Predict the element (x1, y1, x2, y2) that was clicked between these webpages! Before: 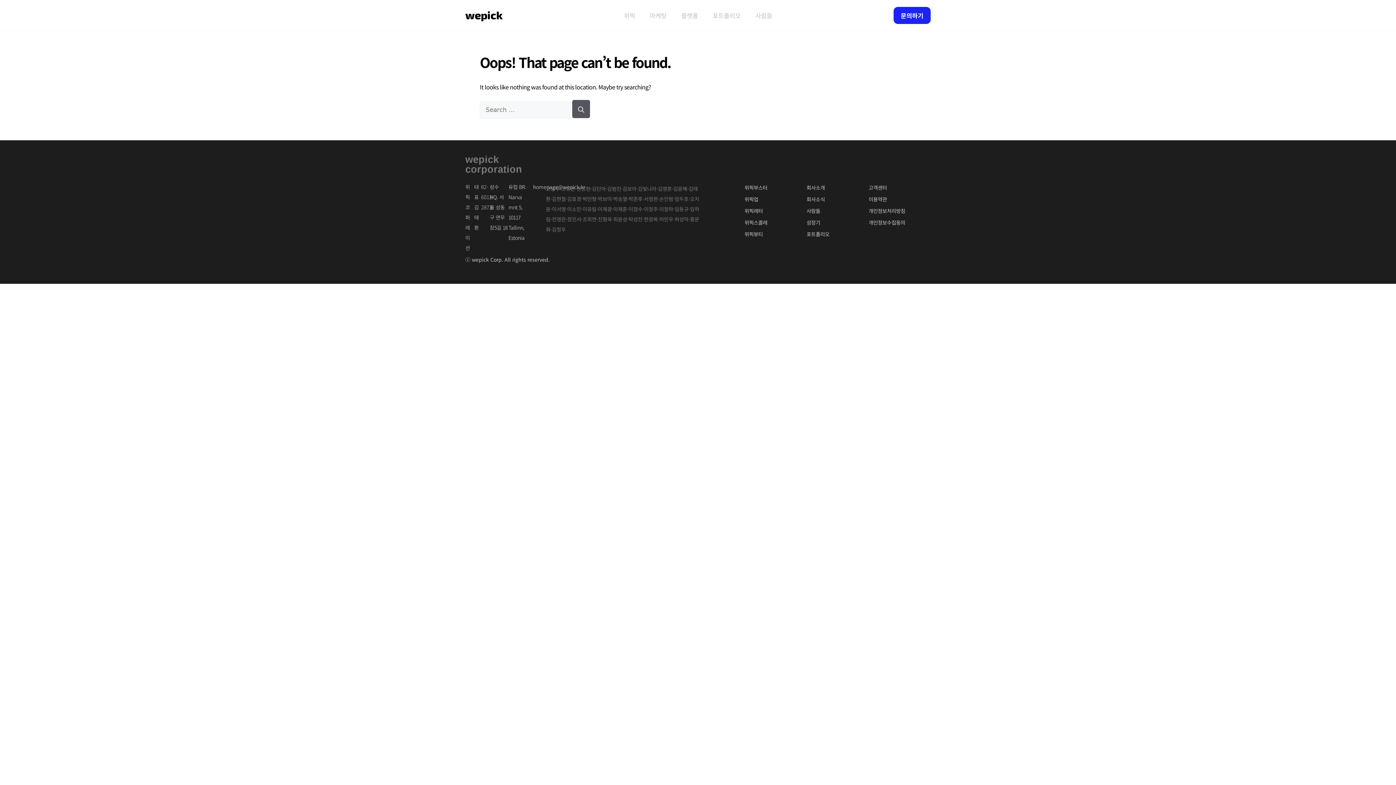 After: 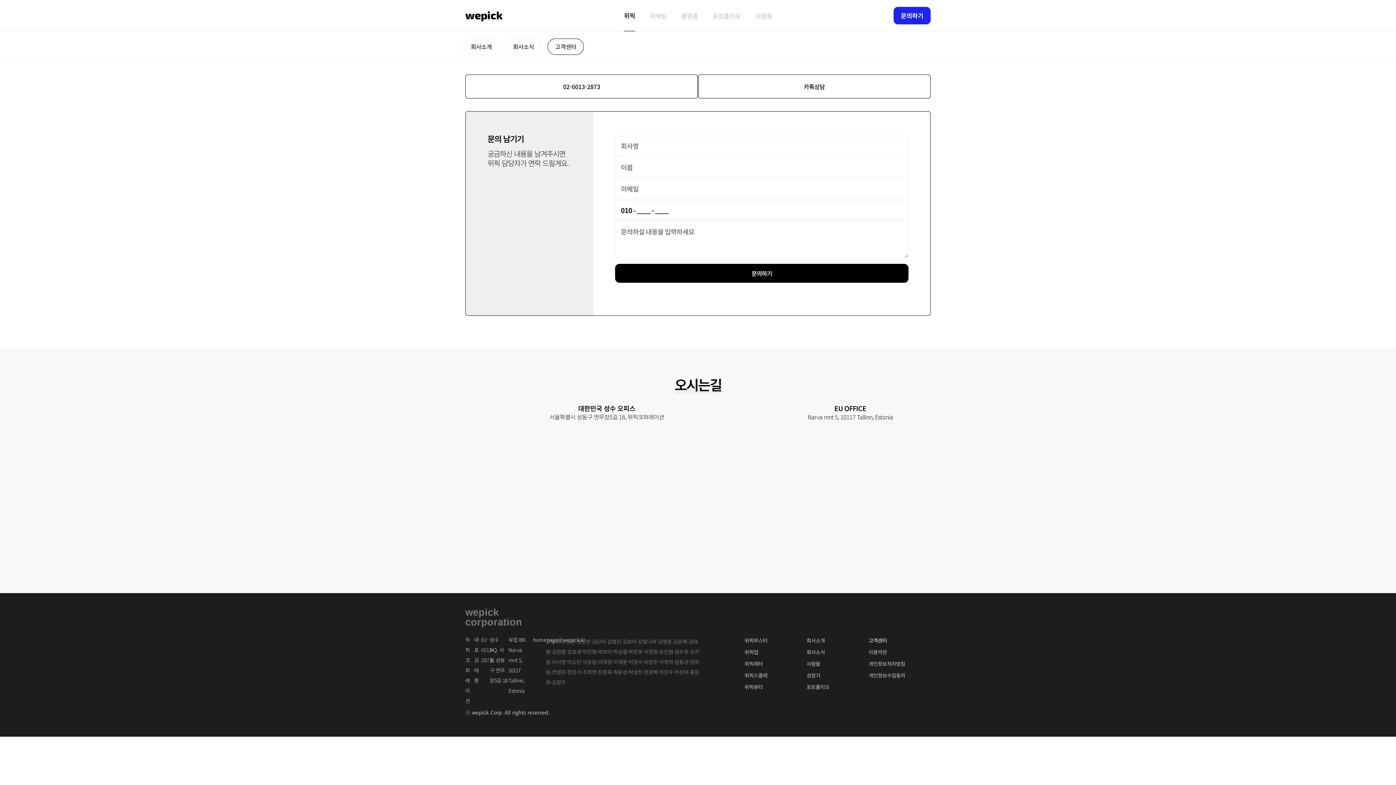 Action: bbox: (868, 181, 925, 193) label: 고객센터